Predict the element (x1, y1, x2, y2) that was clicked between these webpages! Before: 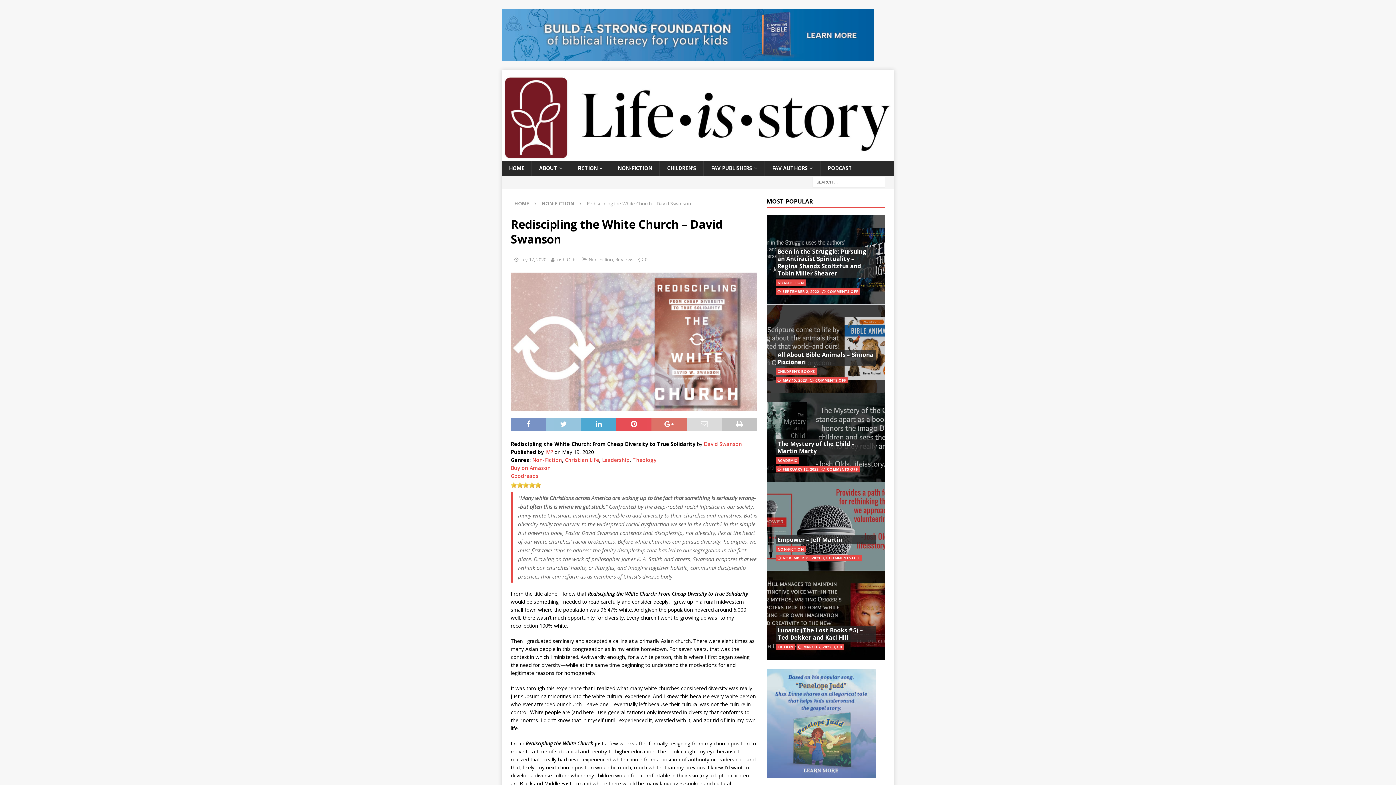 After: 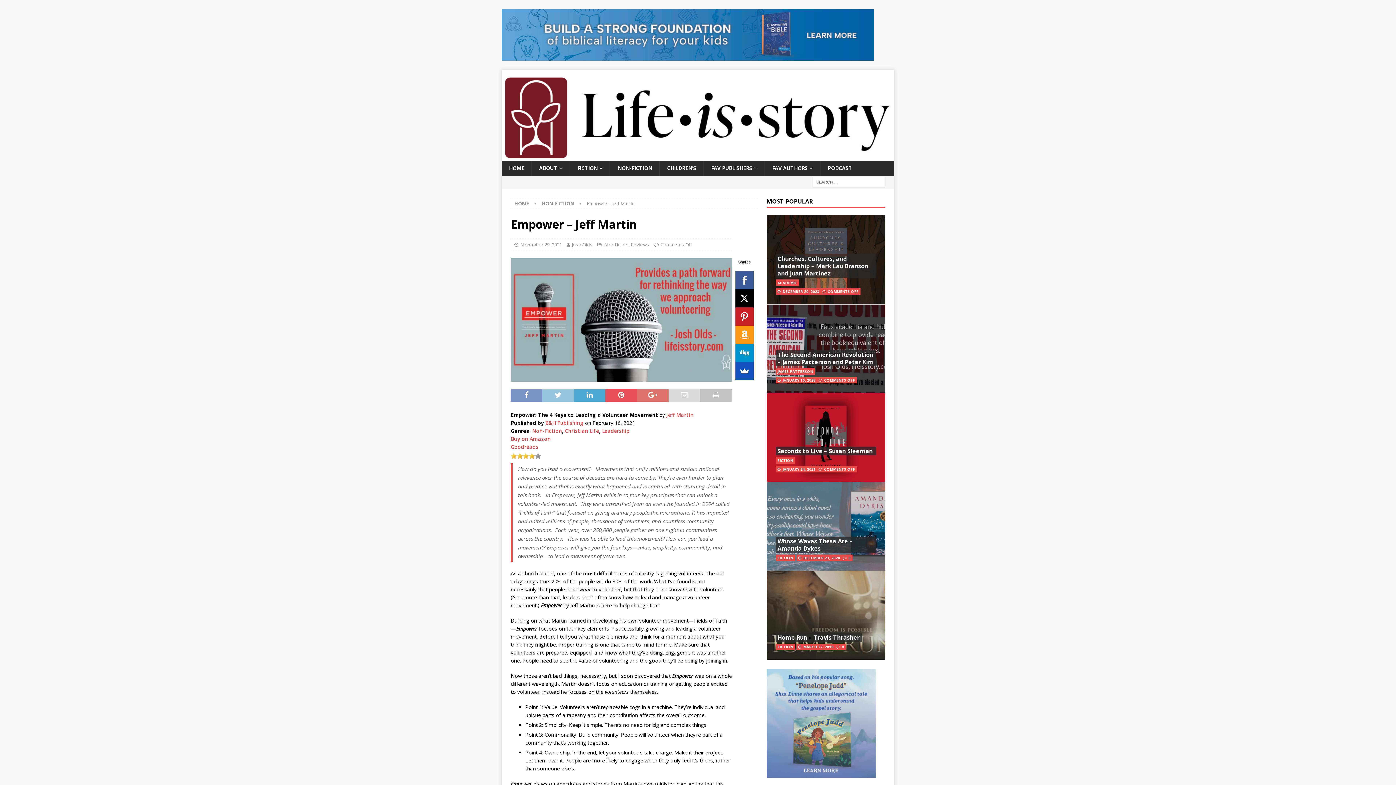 Action: bbox: (766, 482, 885, 571)